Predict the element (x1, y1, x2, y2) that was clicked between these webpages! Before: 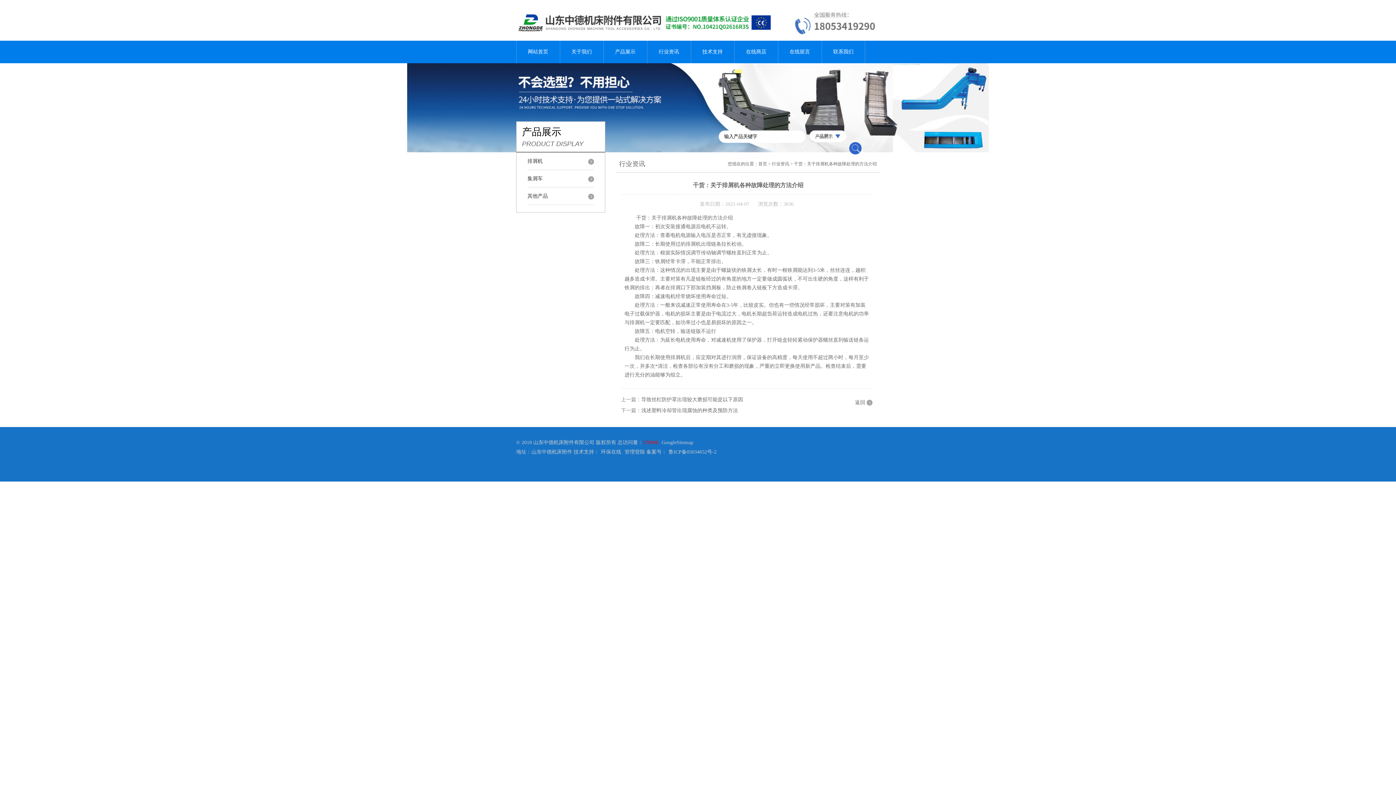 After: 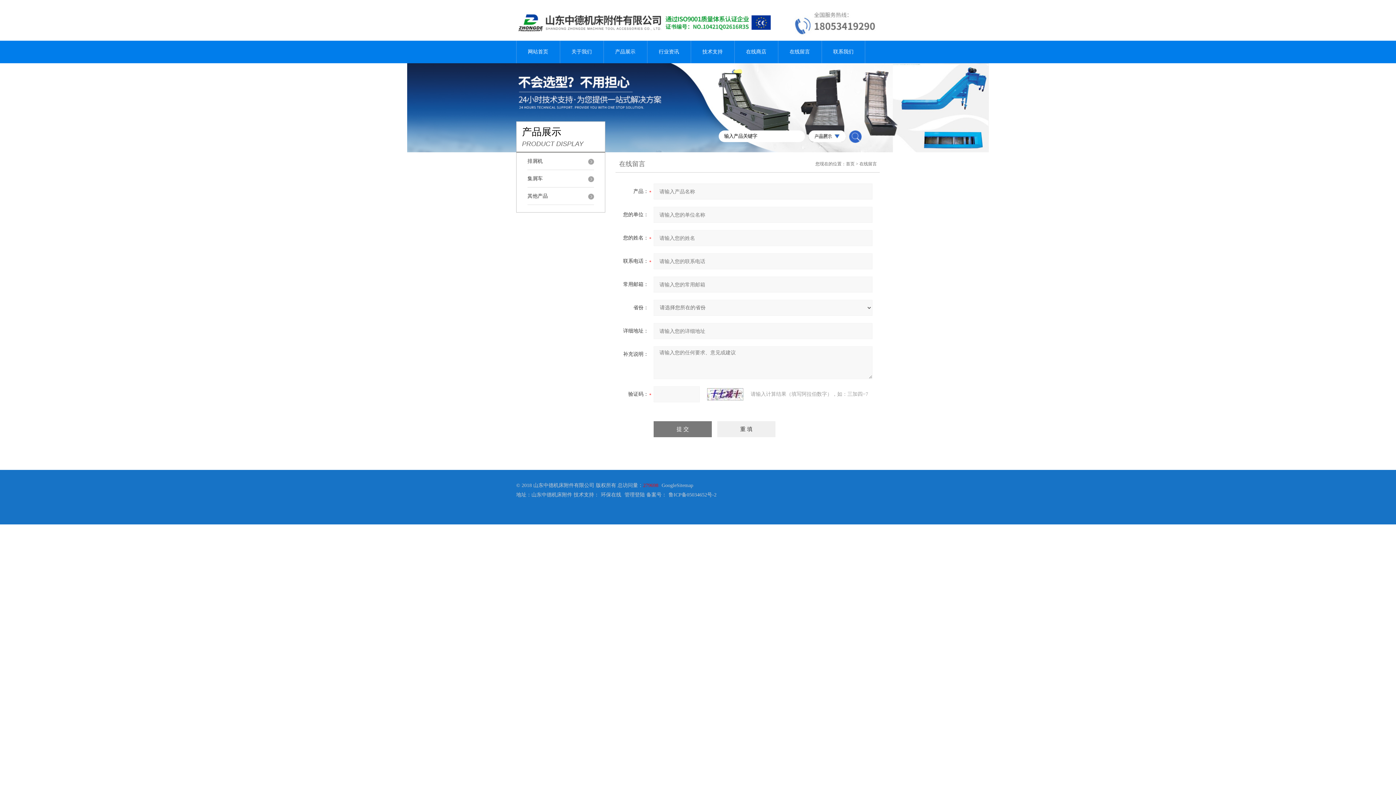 Action: label: 在线留言 bbox: (778, 40, 821, 63)